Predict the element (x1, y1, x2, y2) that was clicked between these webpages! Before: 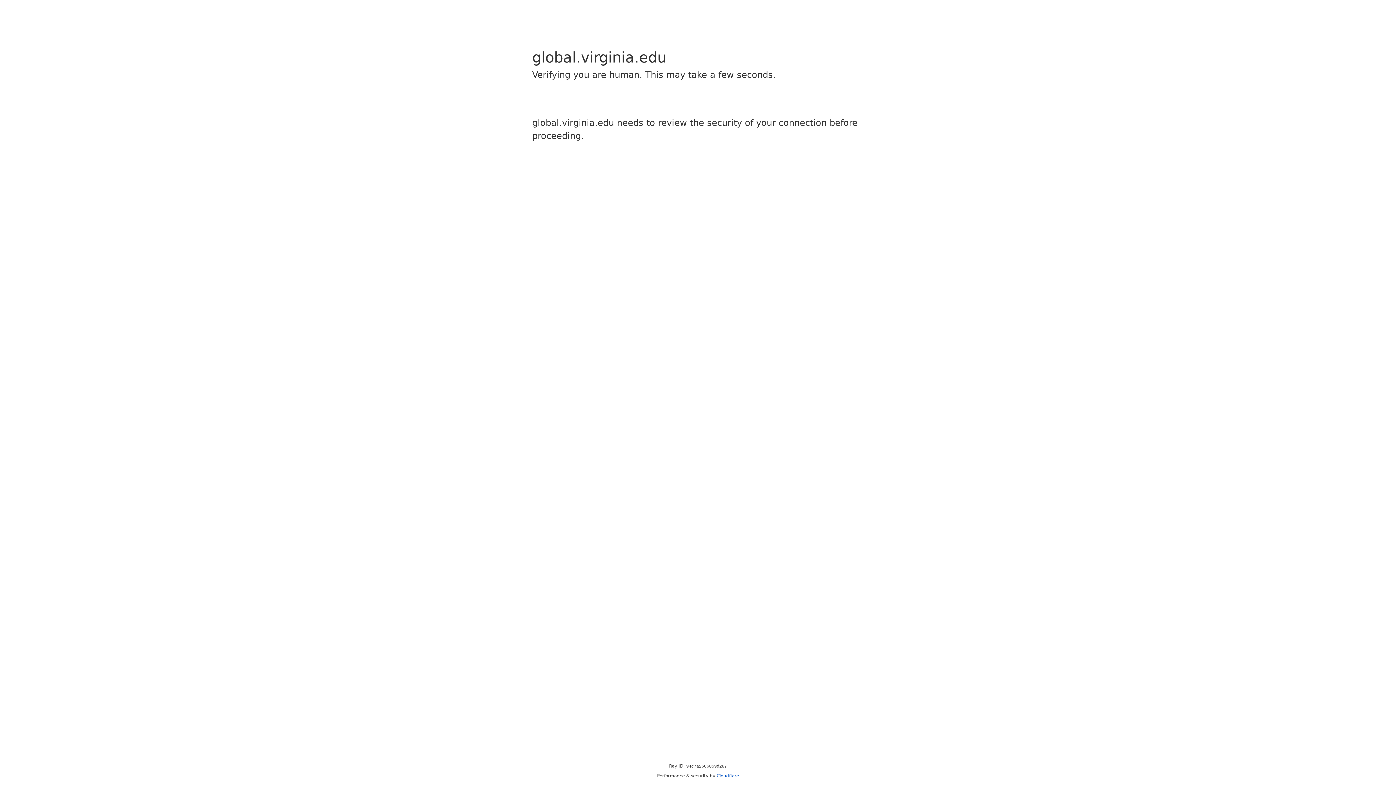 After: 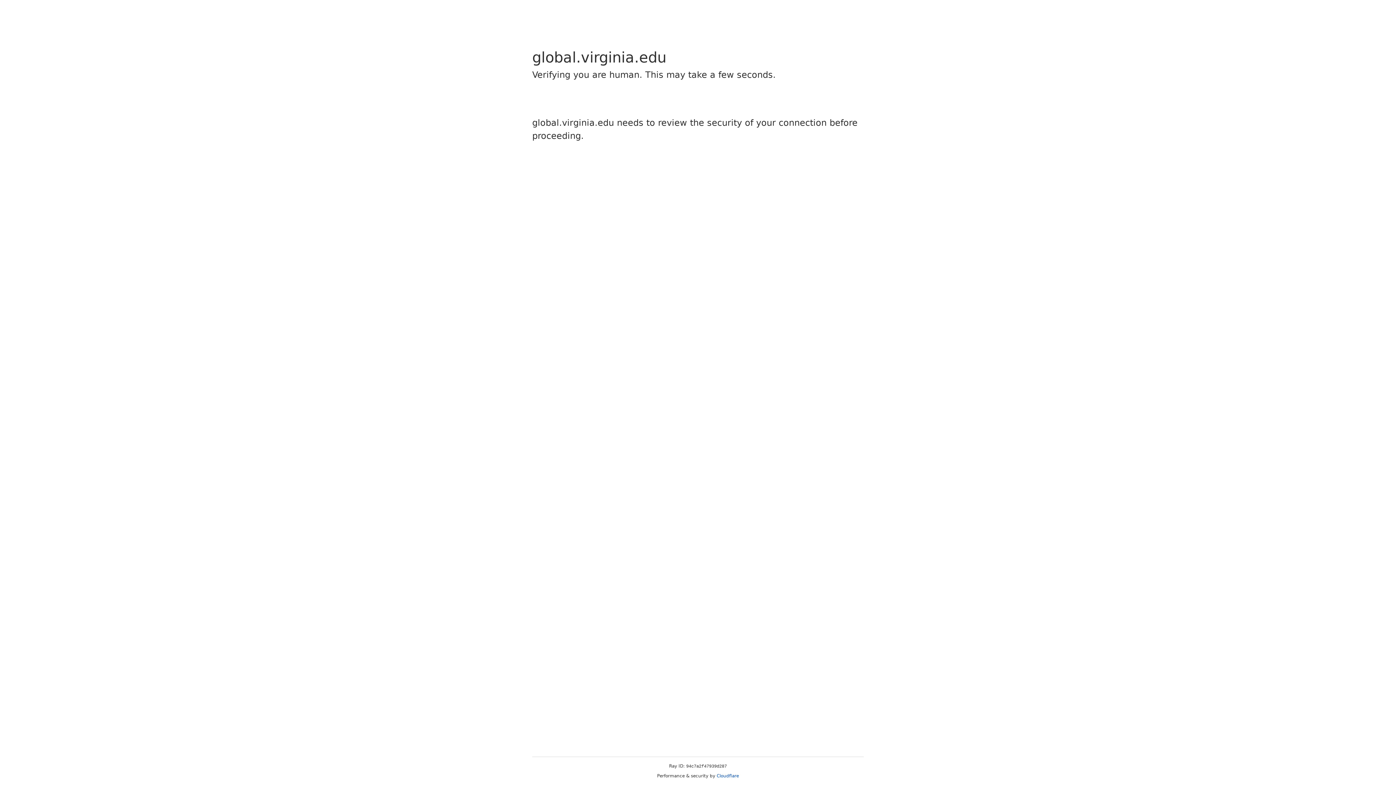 Action: label: Cloudflare bbox: (716, 773, 739, 778)